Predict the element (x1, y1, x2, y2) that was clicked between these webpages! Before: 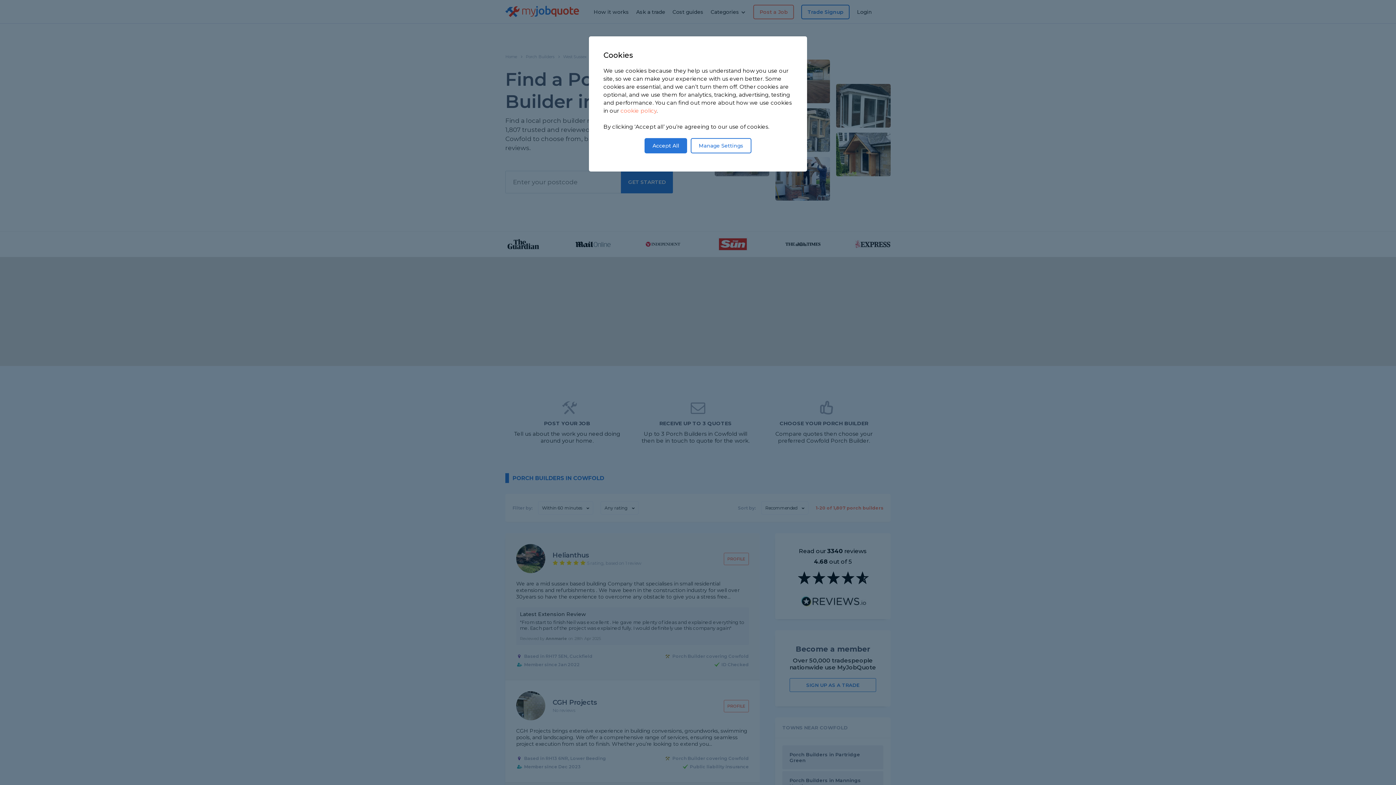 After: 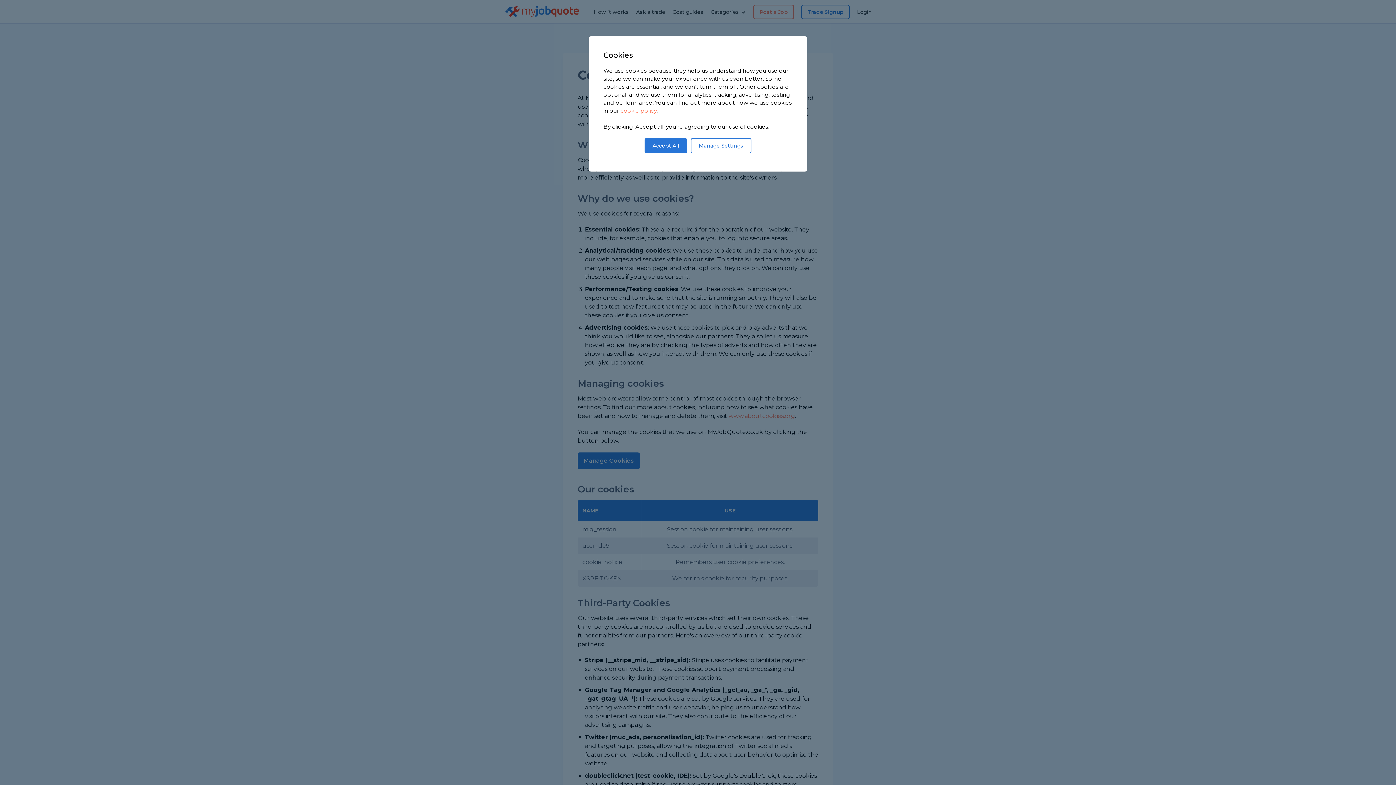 Action: bbox: (620, 107, 656, 114) label: cookie policy